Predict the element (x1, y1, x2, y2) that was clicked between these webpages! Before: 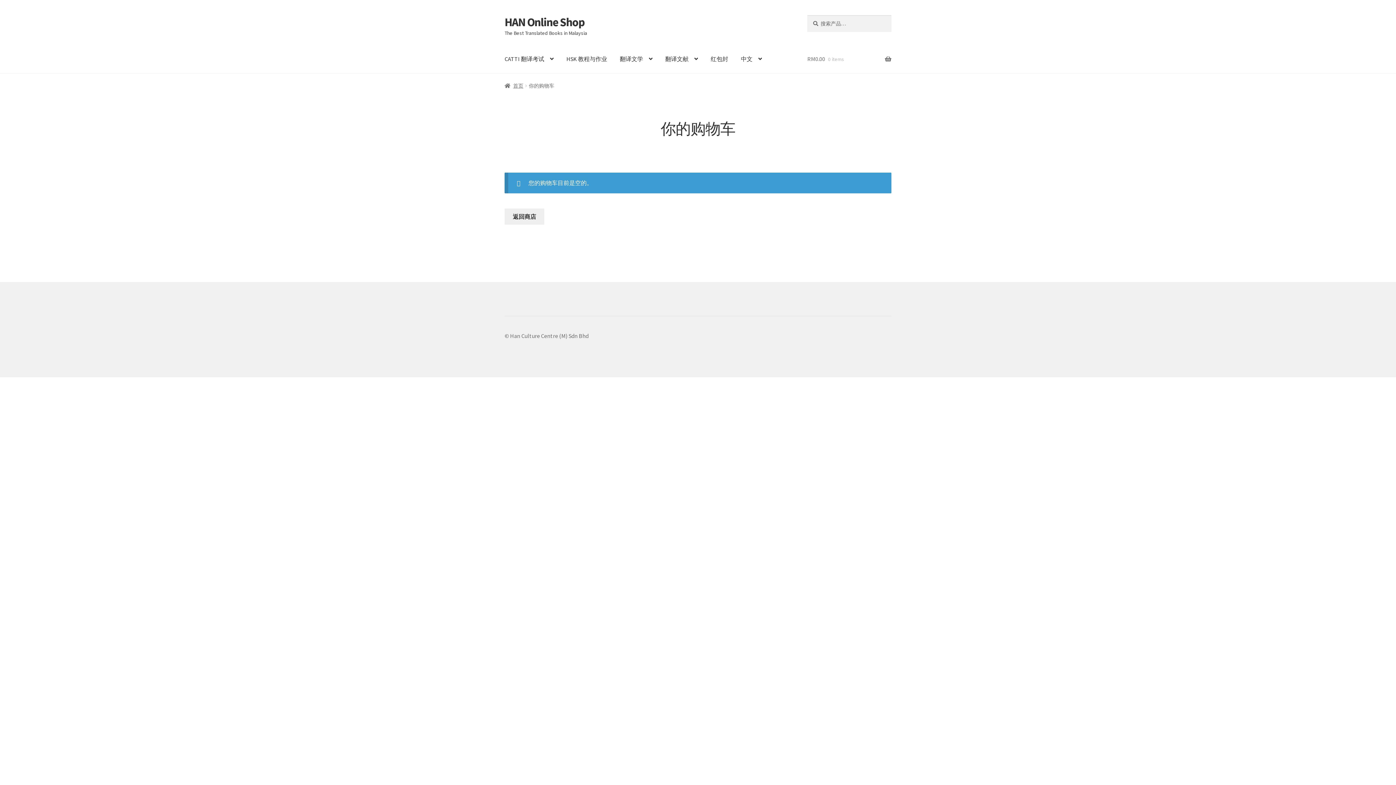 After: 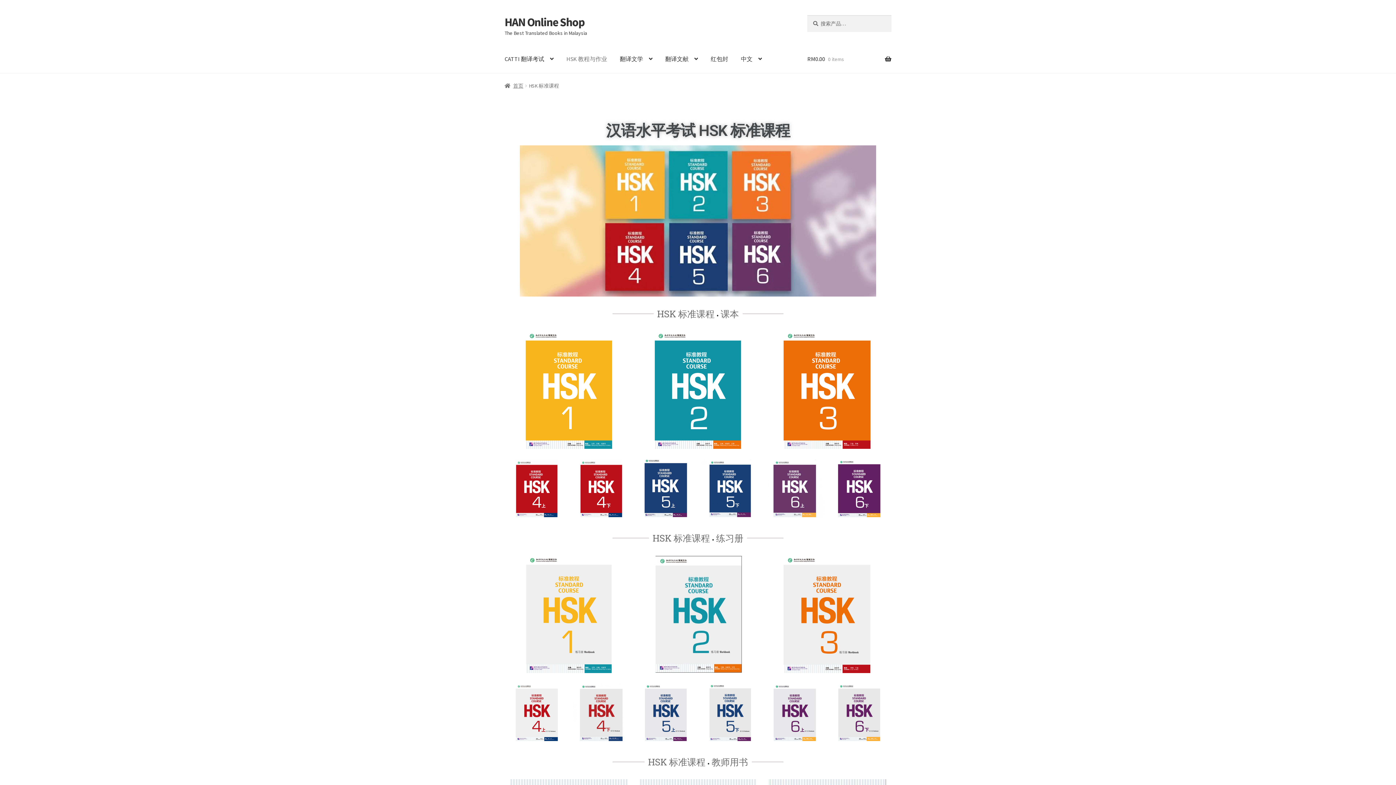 Action: label: HSK 教程与作业 bbox: (560, 45, 613, 73)